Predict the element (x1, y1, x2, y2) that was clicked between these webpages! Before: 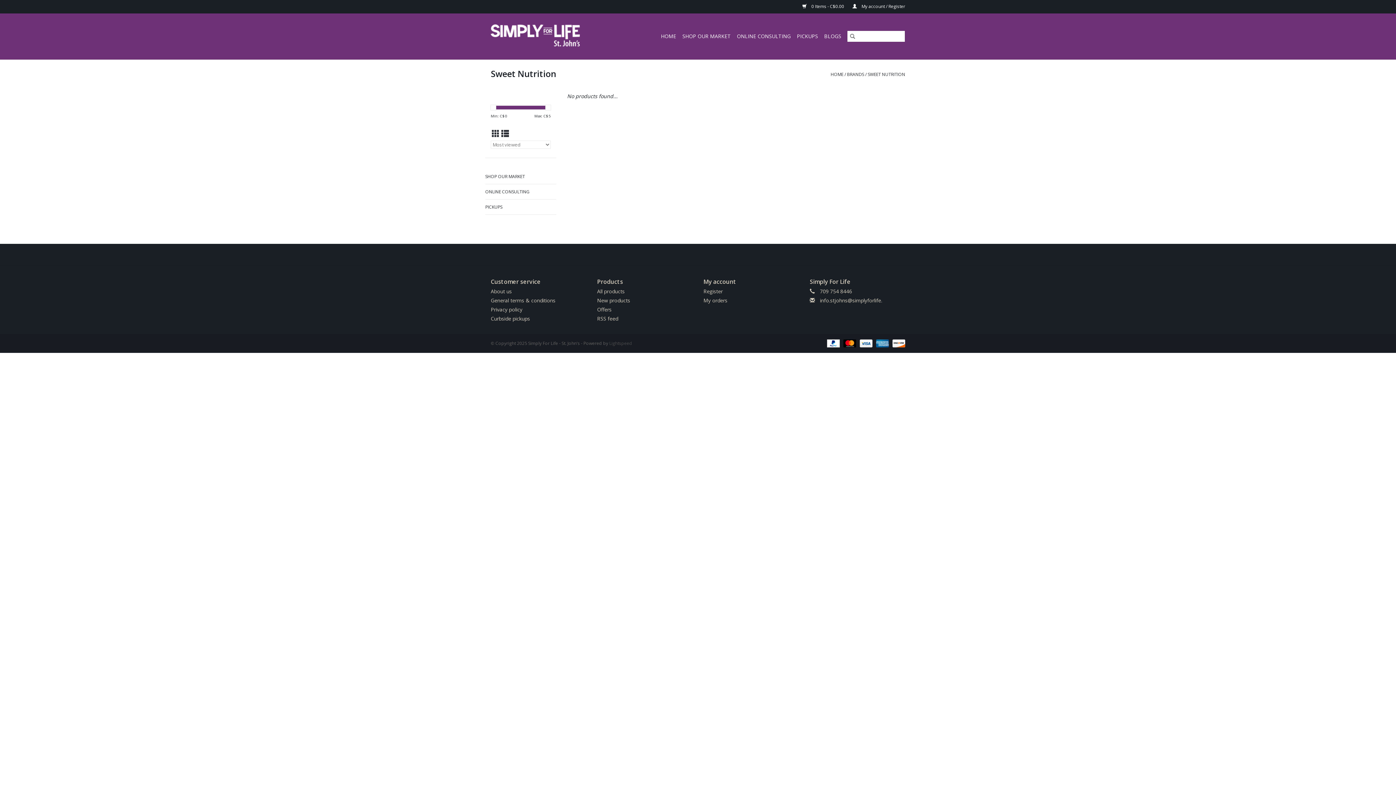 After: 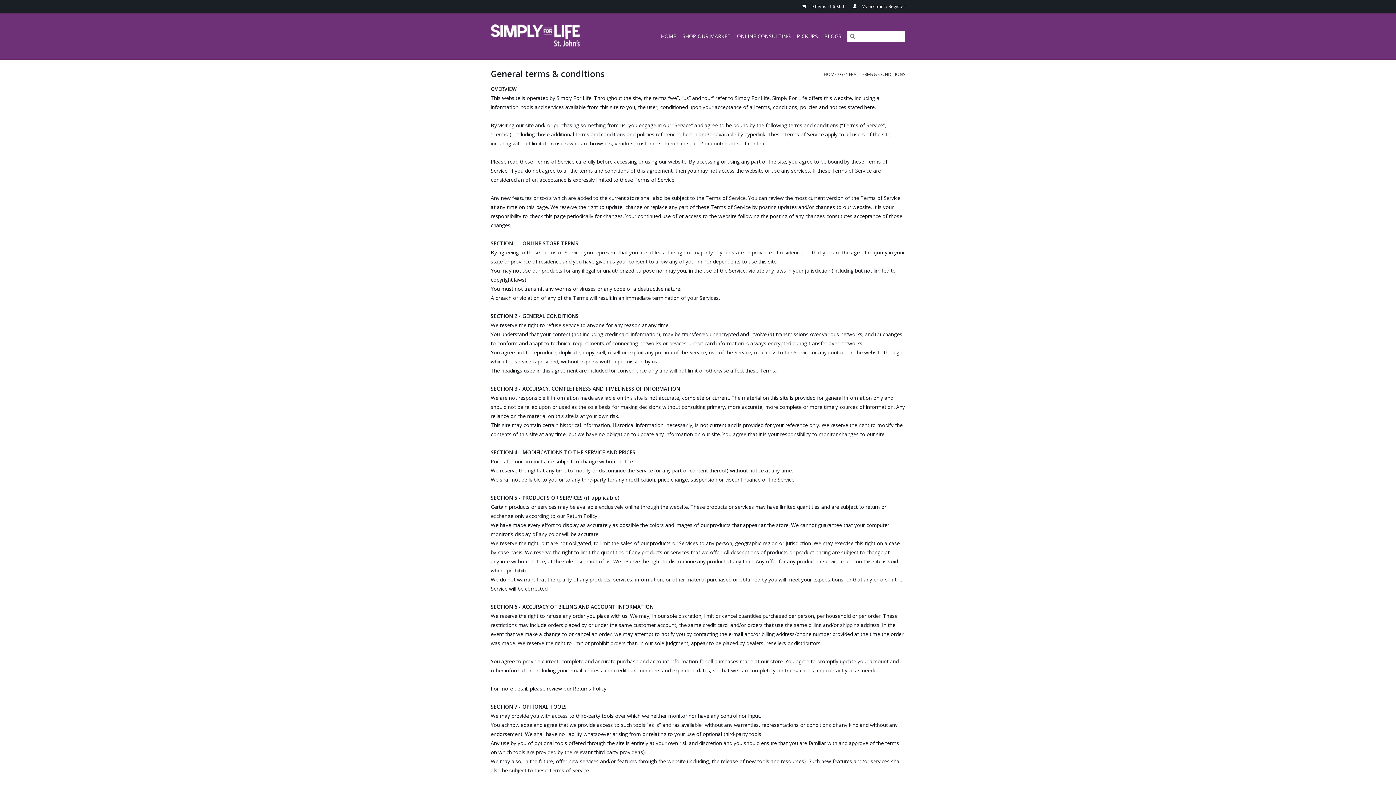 Action: label: General terms & conditions bbox: (490, 297, 555, 304)